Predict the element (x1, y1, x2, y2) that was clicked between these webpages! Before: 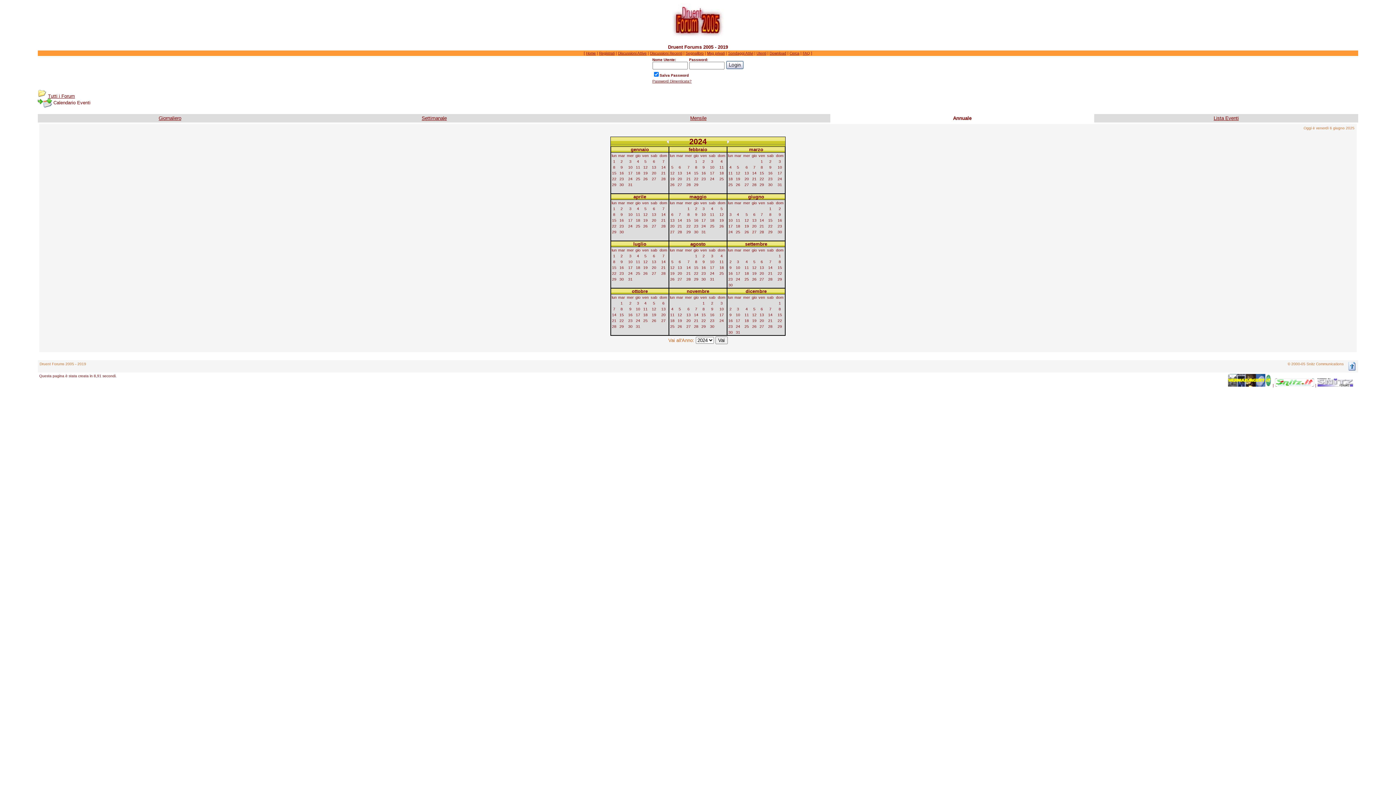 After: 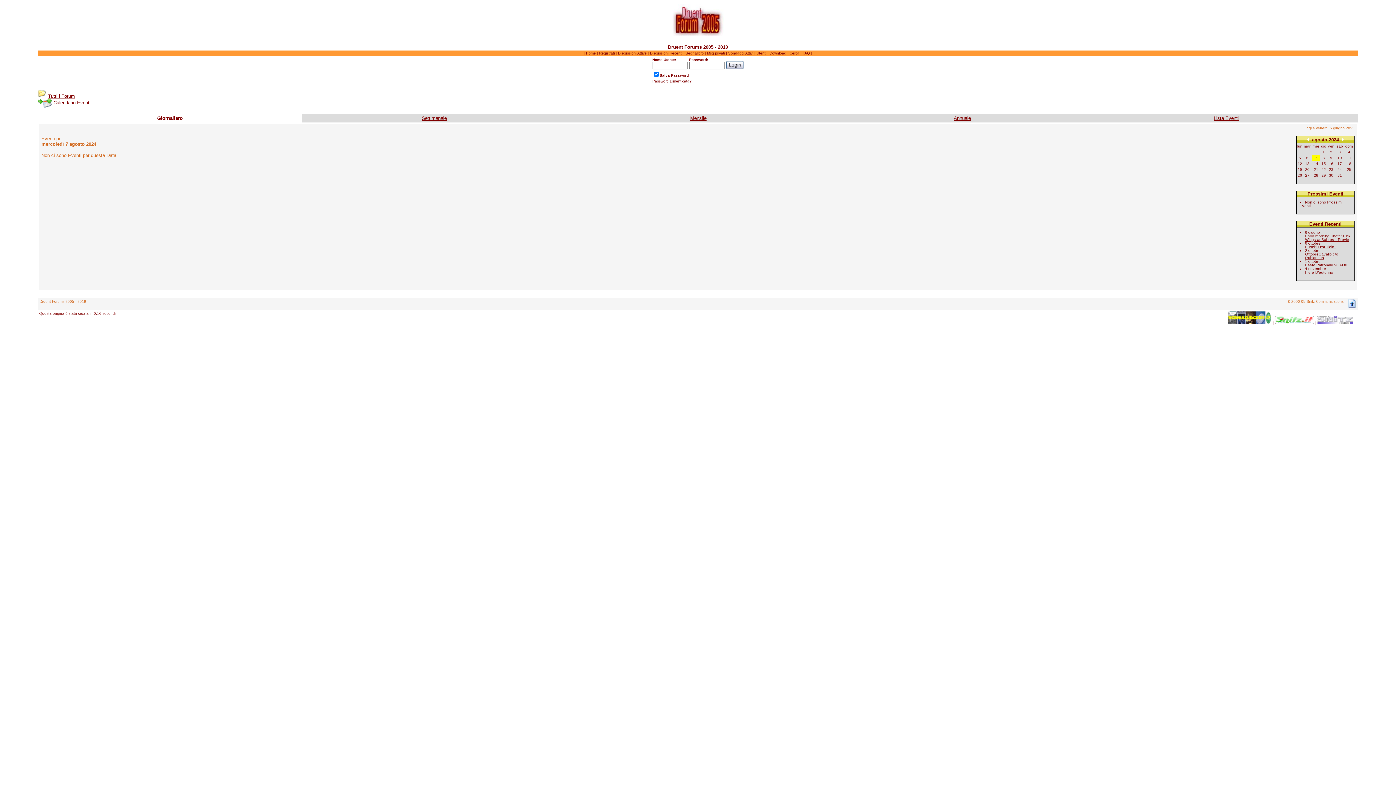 Action: bbox: (687, 259, 689, 264) label: 7